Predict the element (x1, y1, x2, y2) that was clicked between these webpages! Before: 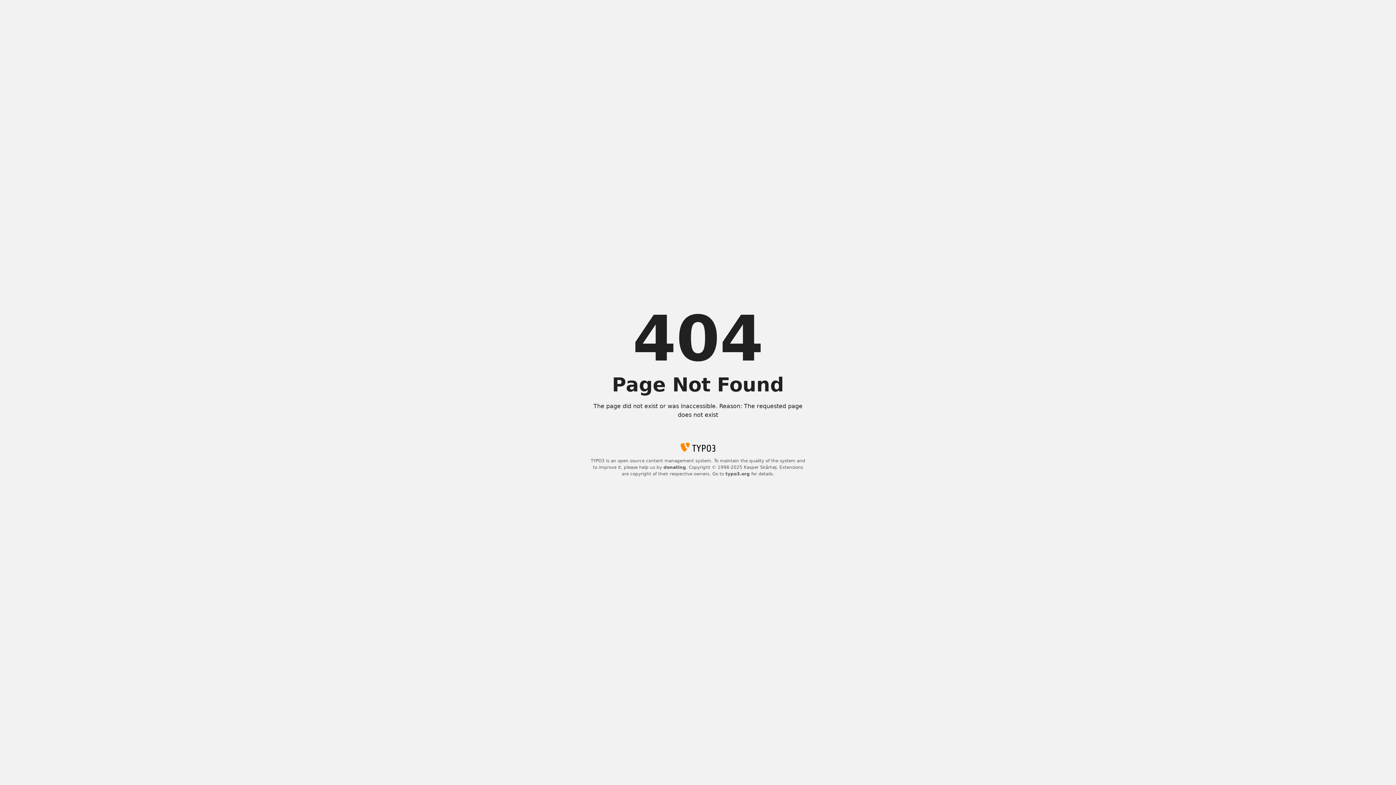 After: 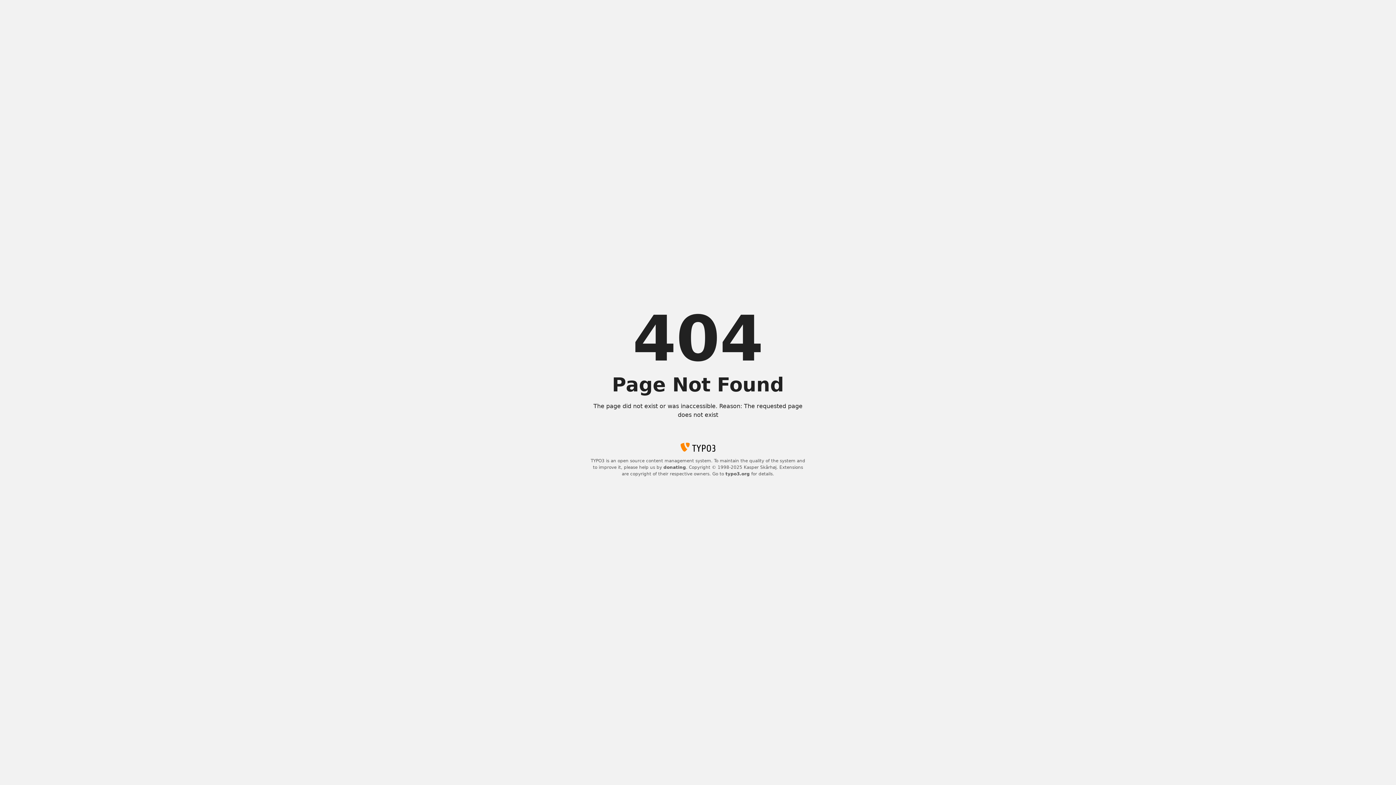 Action: bbox: (663, 465, 686, 470) label: donating